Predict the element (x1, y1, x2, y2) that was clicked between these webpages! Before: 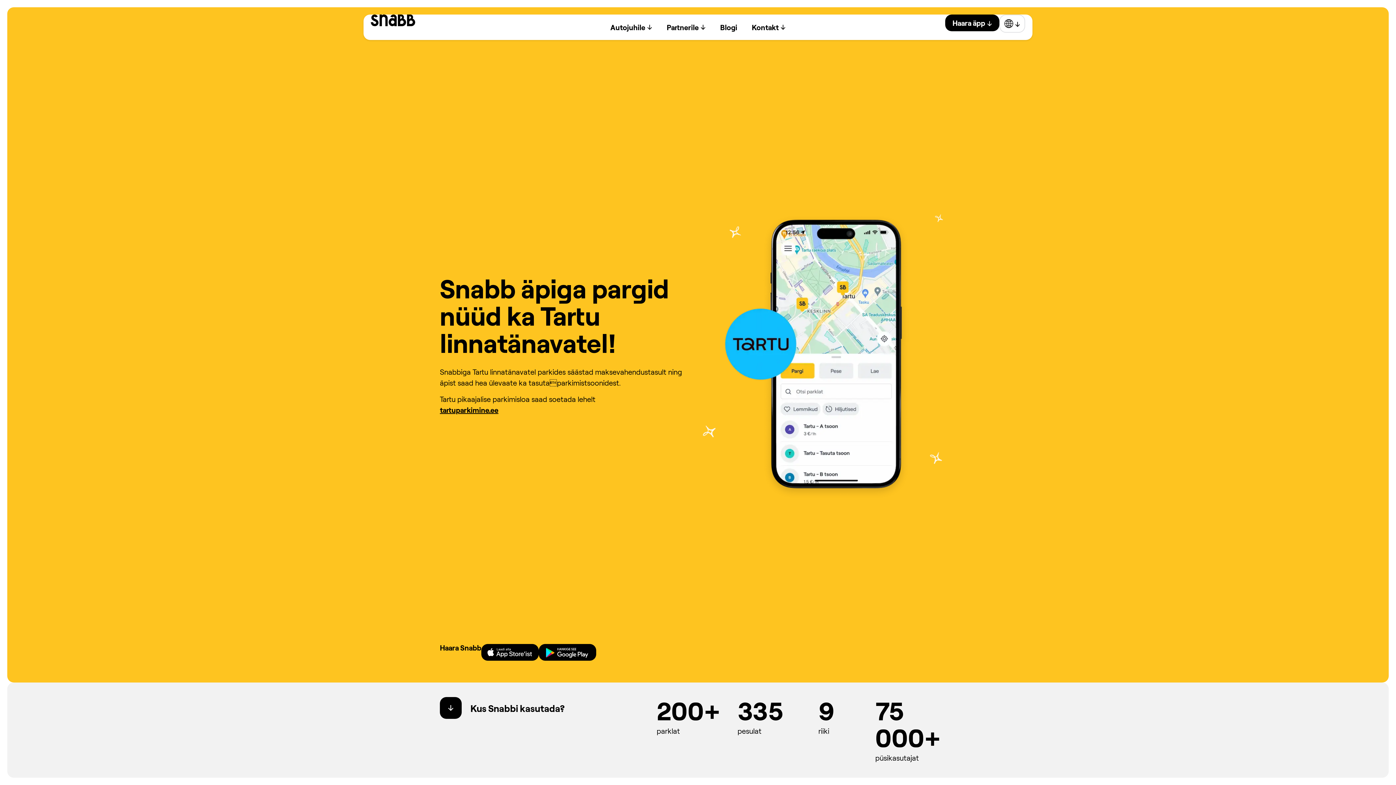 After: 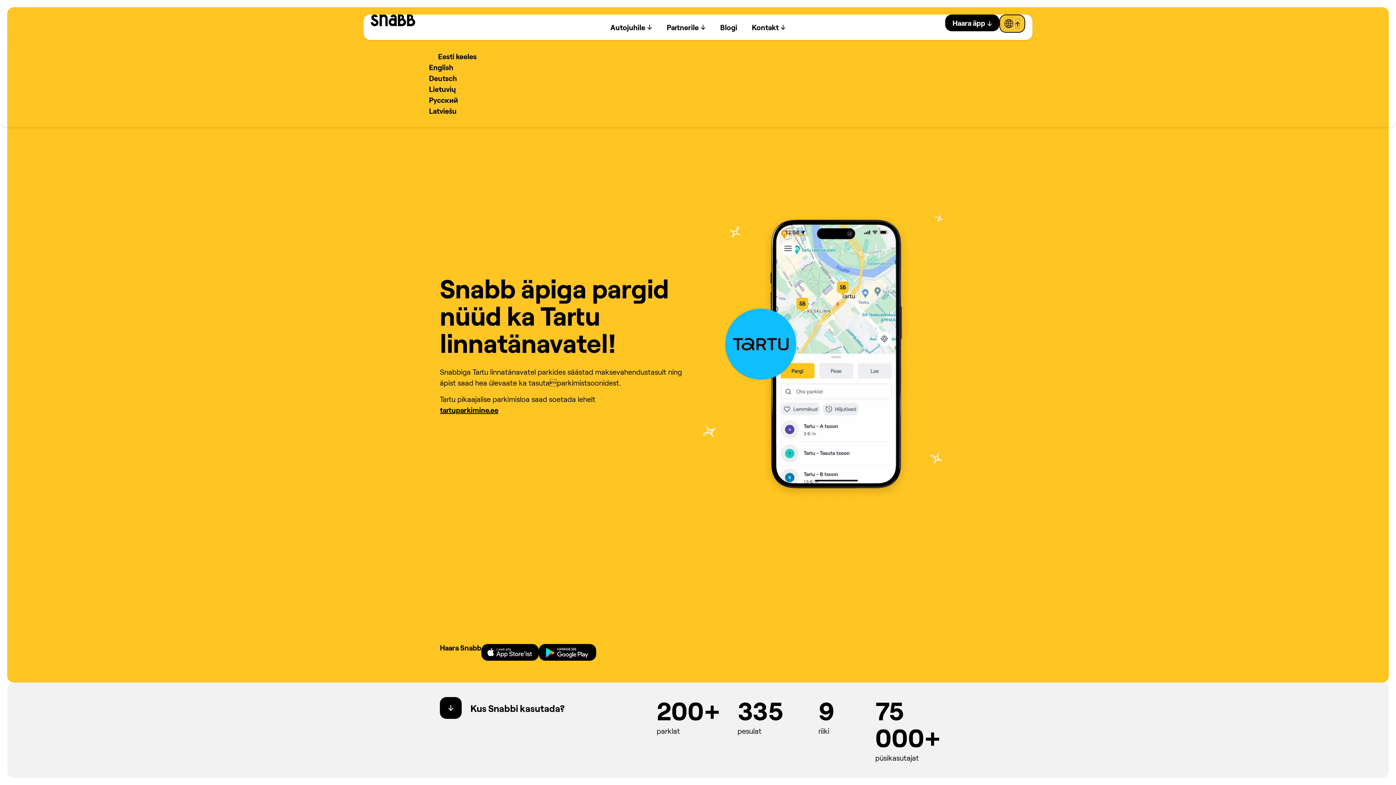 Action: bbox: (1015, 18, 1020, 29) label: Open